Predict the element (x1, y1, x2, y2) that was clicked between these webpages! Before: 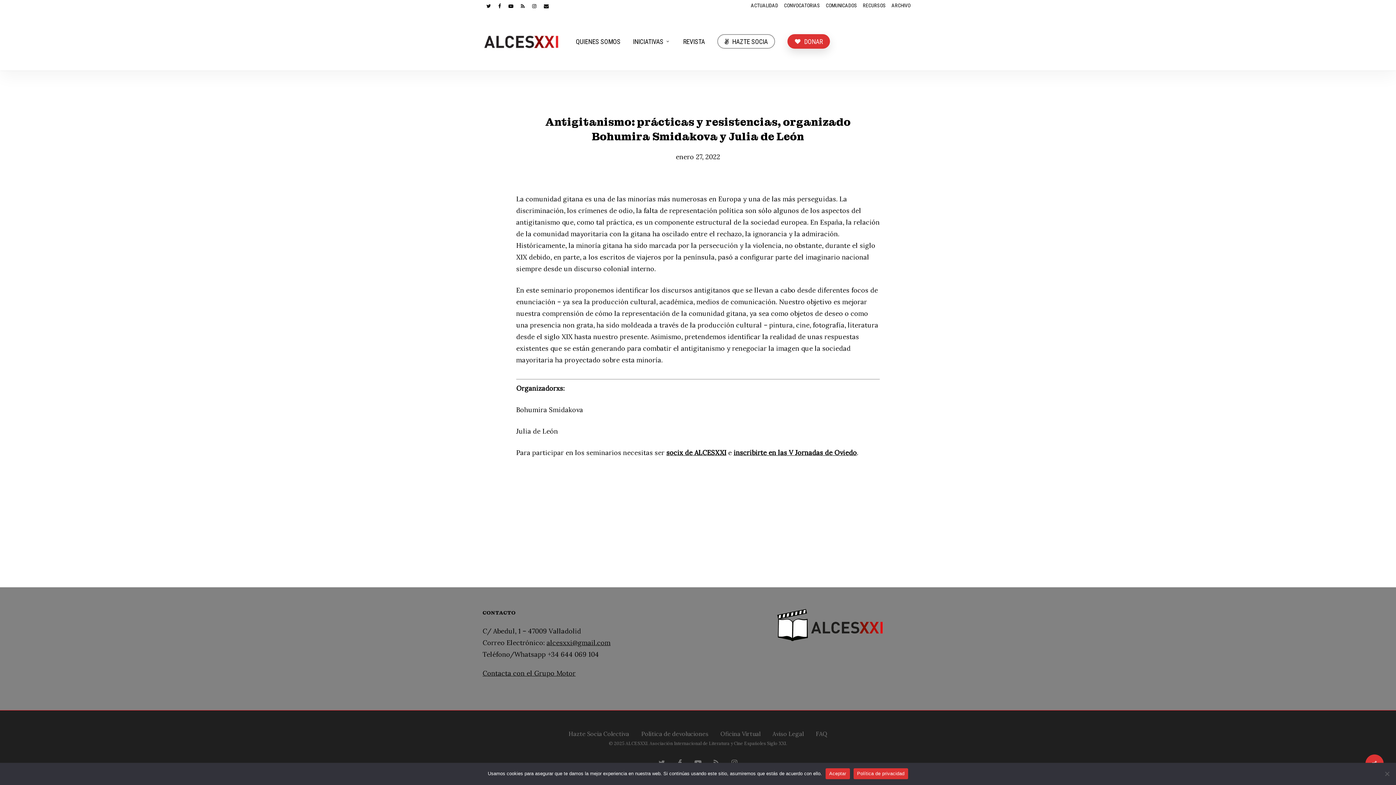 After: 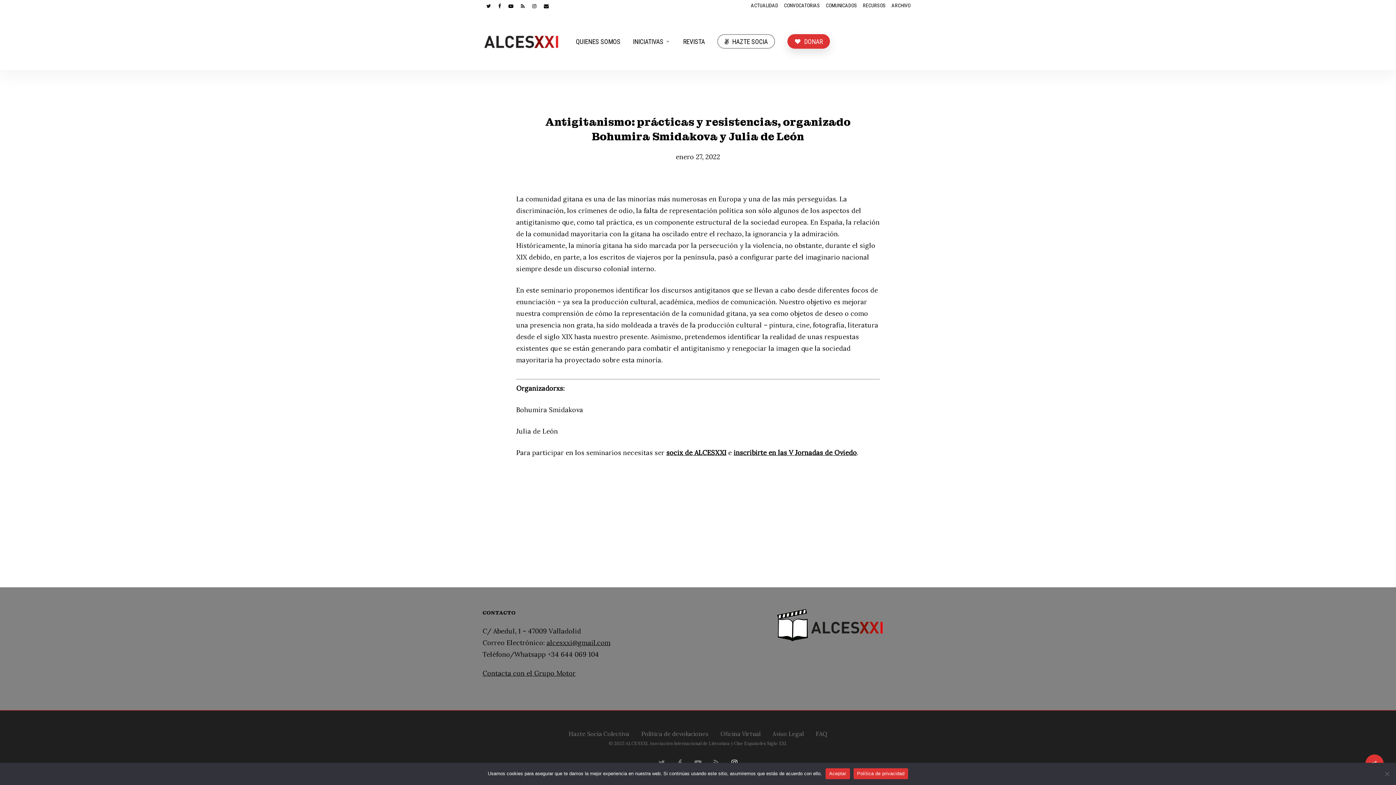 Action: bbox: (729, 757, 740, 768) label: instagram